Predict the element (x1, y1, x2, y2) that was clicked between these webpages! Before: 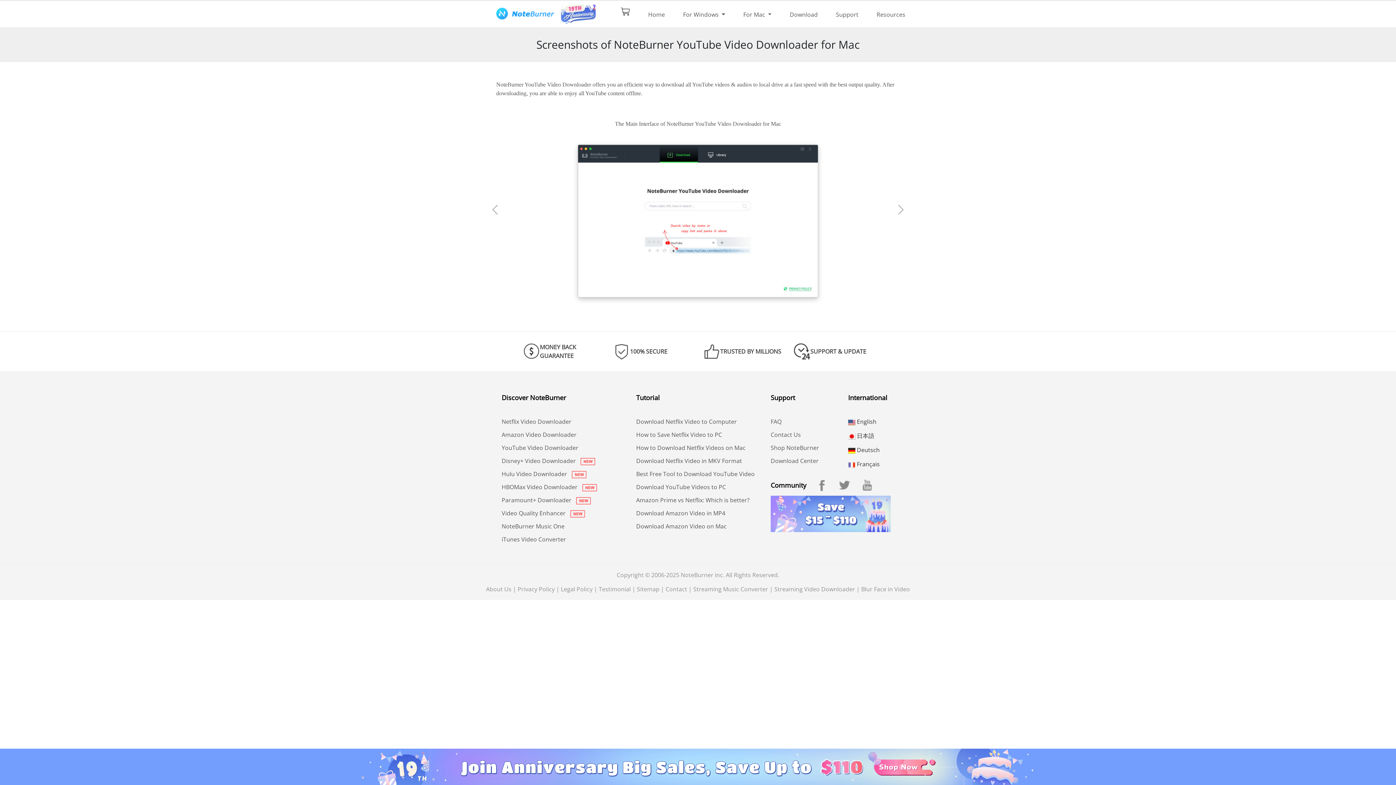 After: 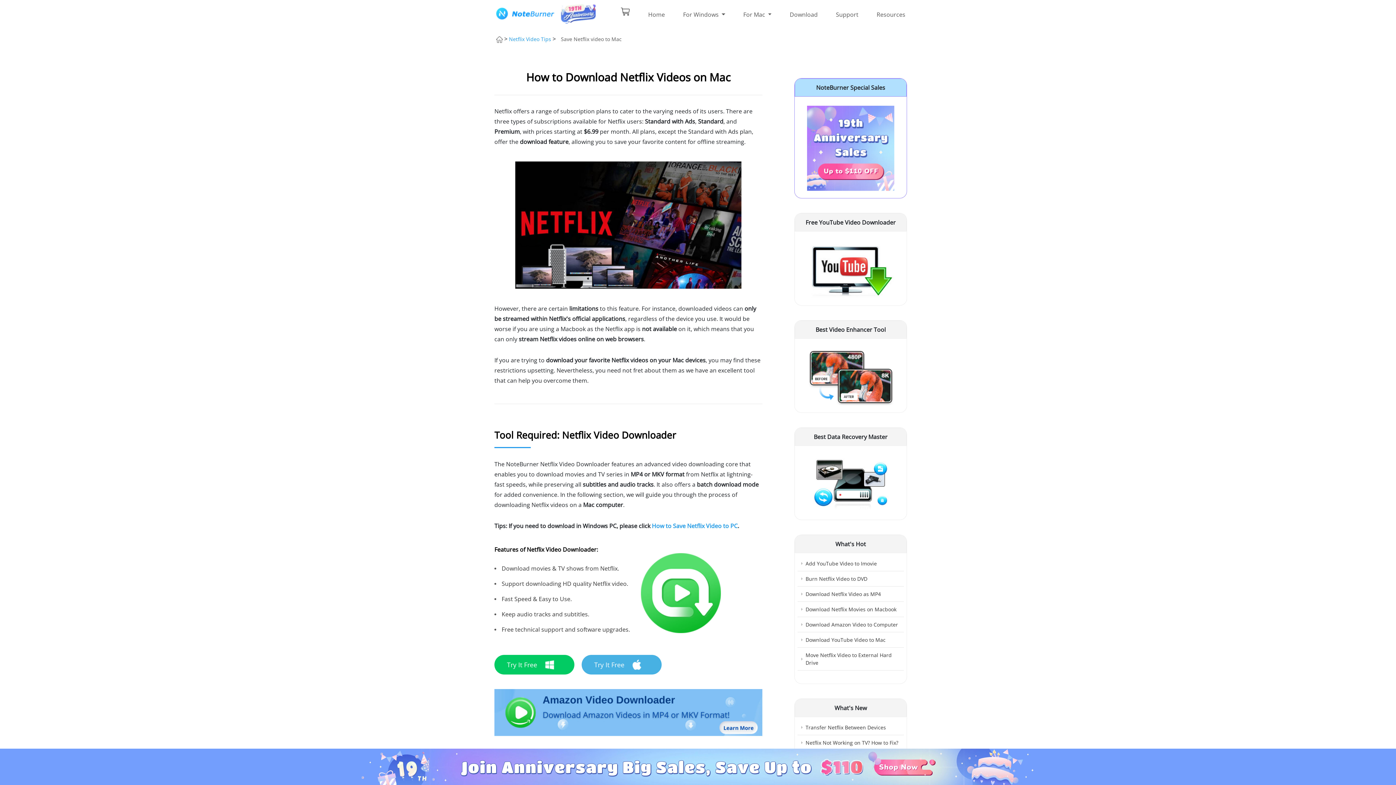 Action: label: How to Download Netflix Videos on Mac bbox: (636, 444, 745, 452)